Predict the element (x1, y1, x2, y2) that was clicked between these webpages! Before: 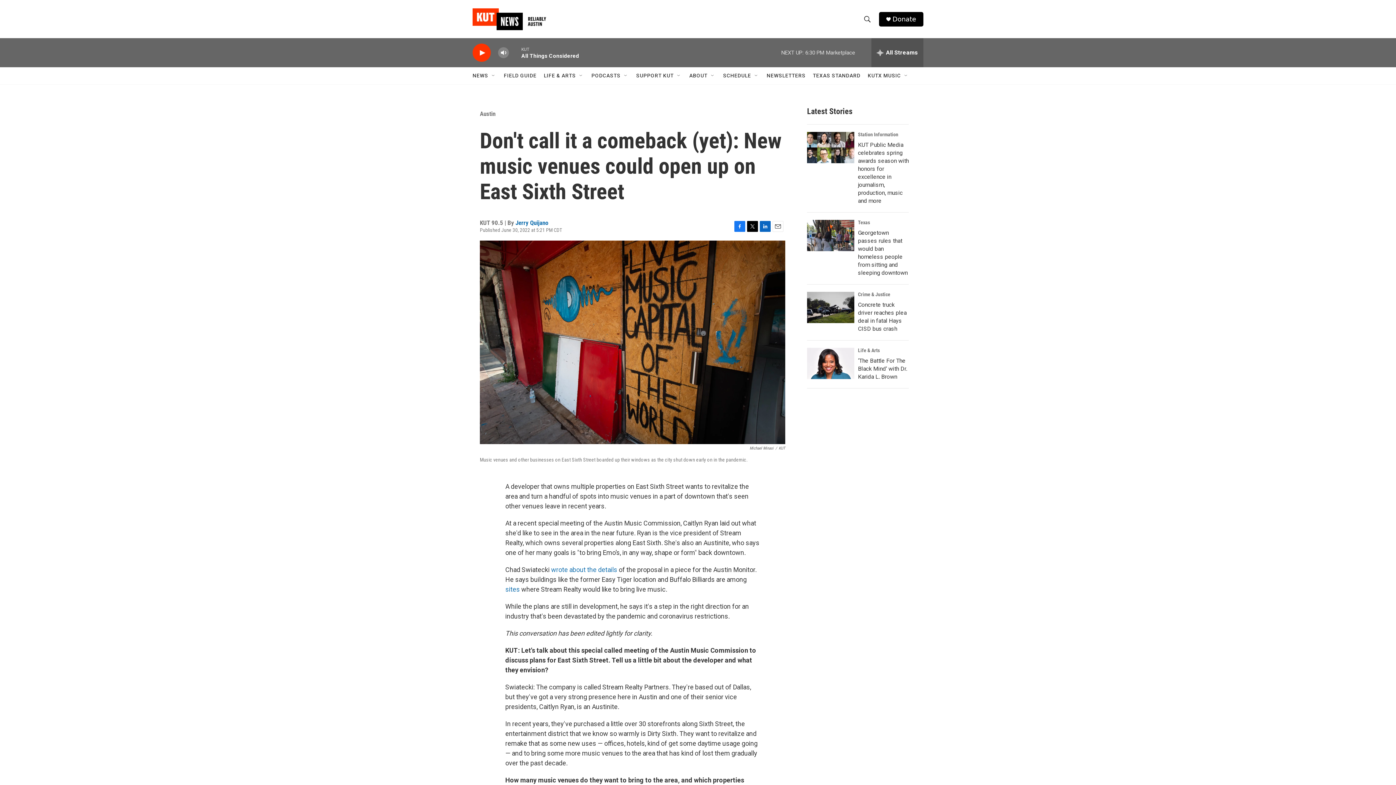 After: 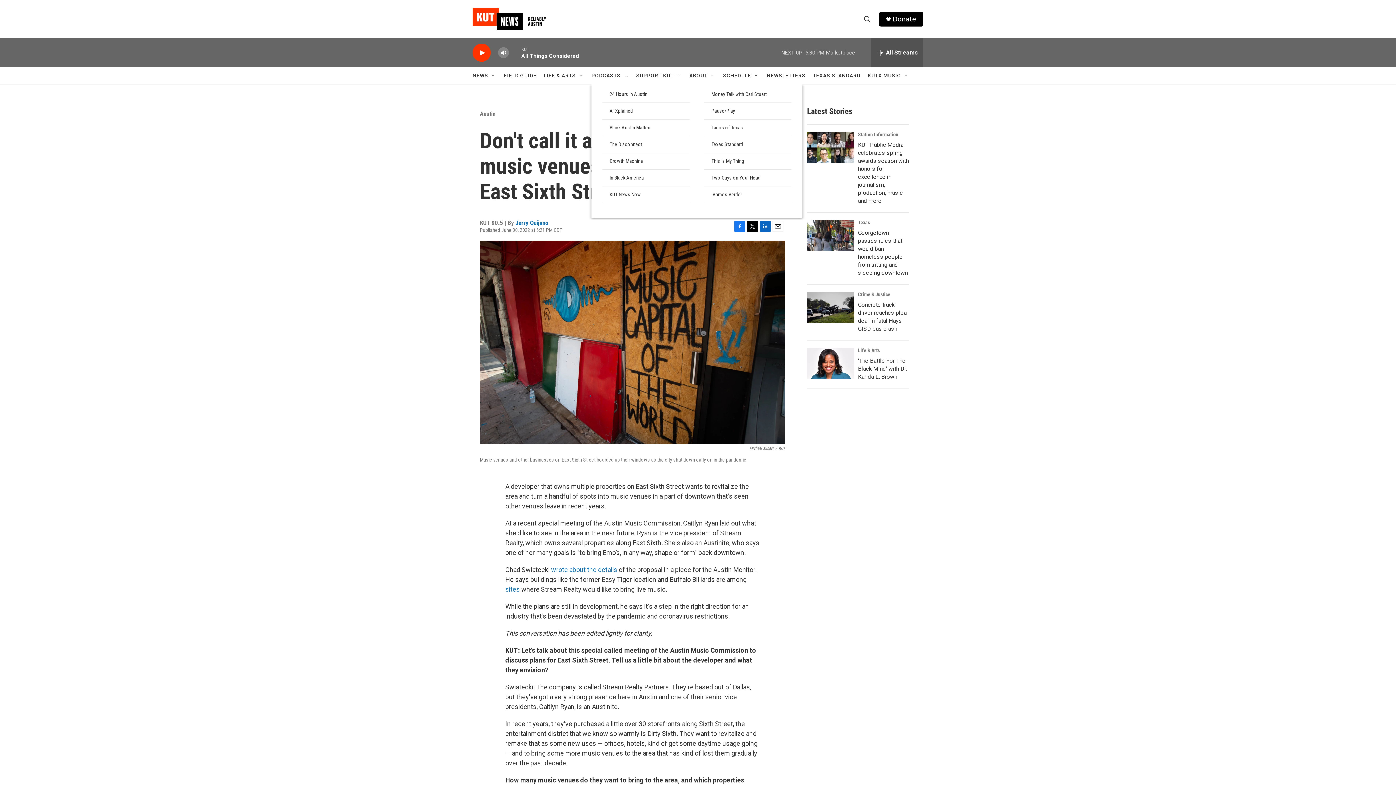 Action: bbox: (623, 72, 629, 78) label: Open Sub Navigation